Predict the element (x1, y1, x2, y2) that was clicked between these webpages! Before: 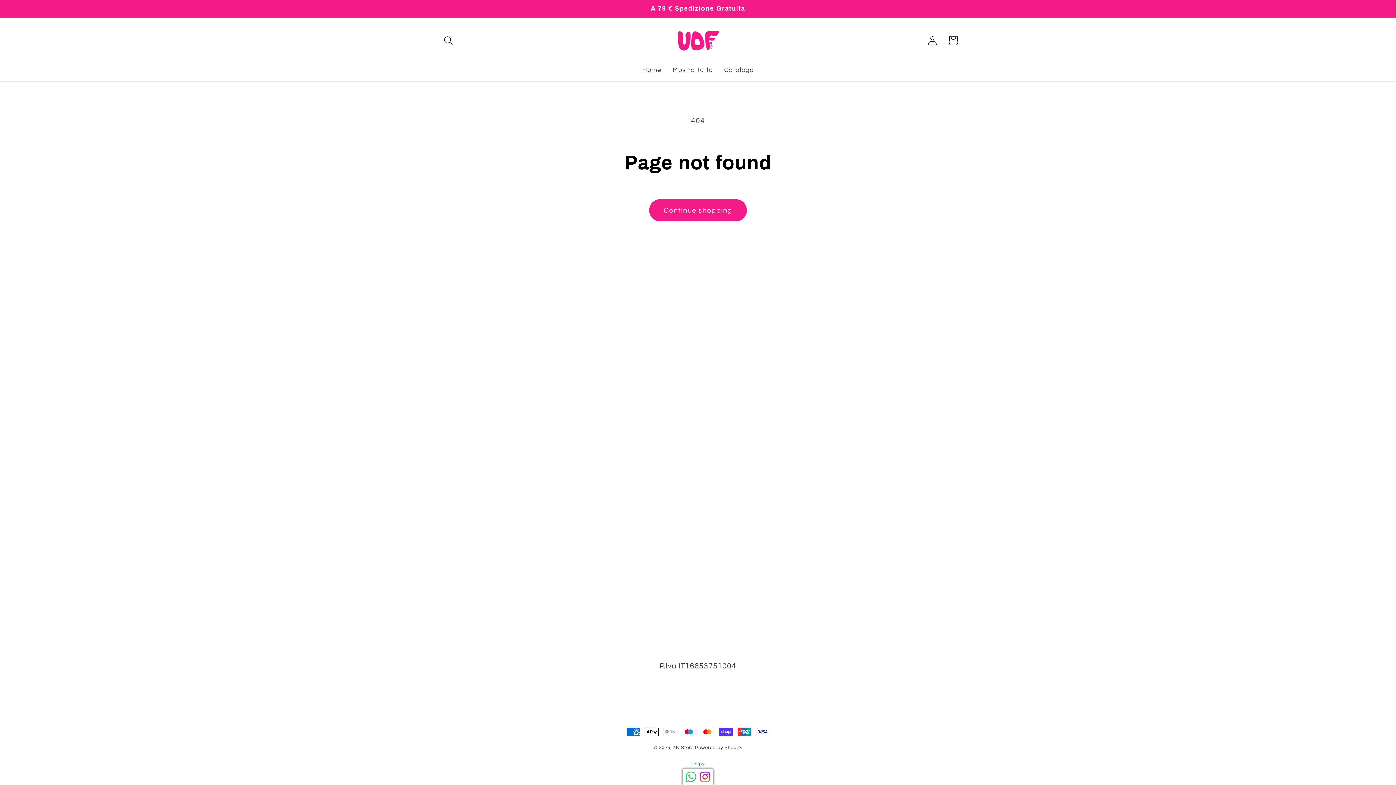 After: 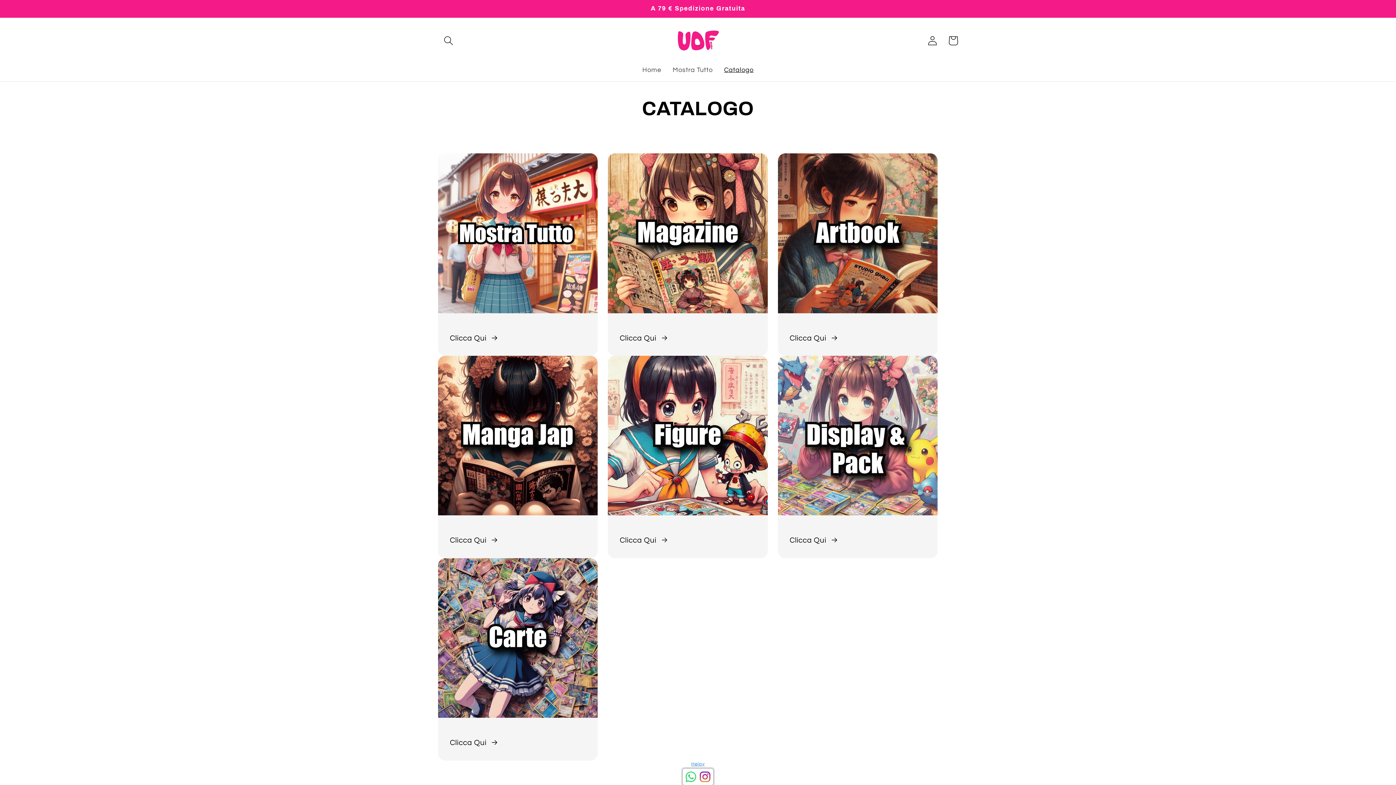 Action: label: Catalogo bbox: (718, 60, 759, 79)